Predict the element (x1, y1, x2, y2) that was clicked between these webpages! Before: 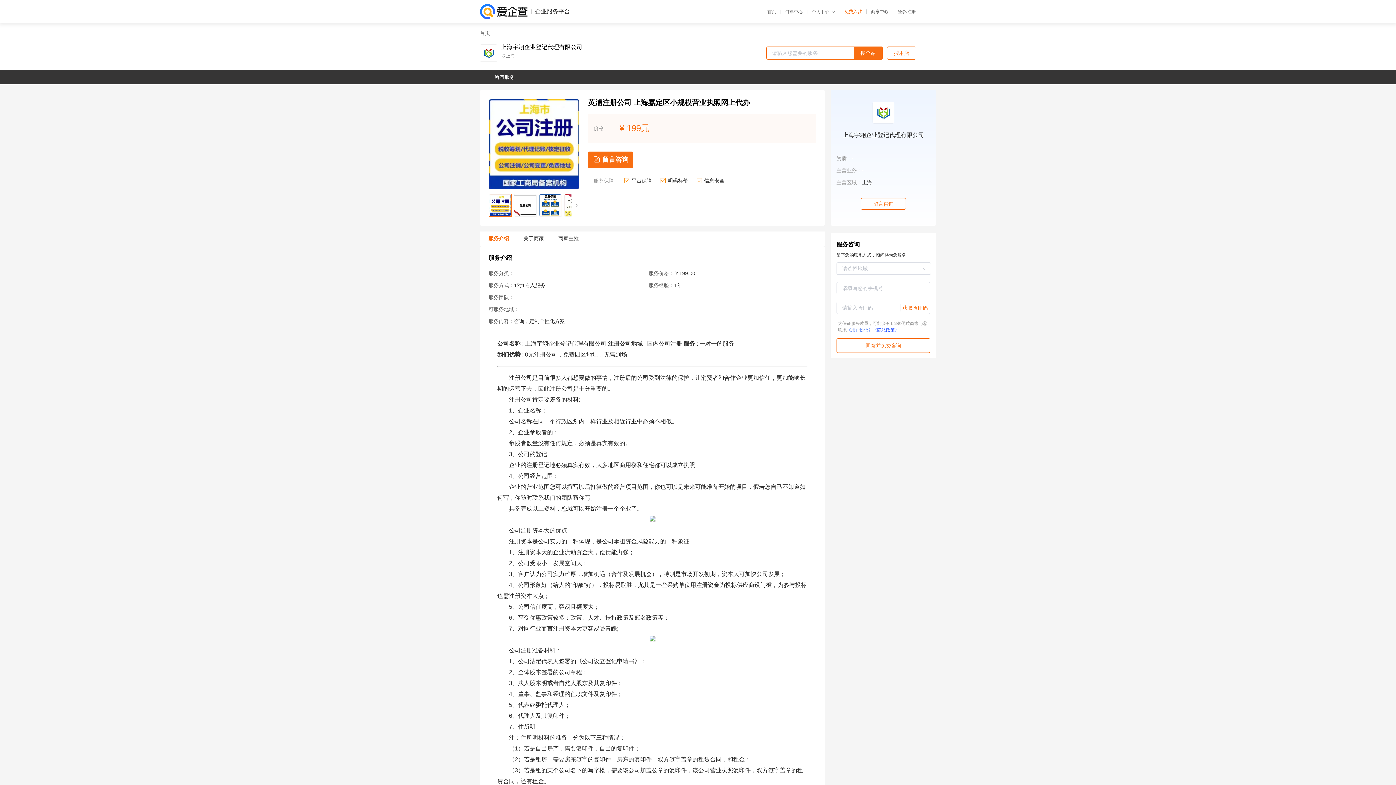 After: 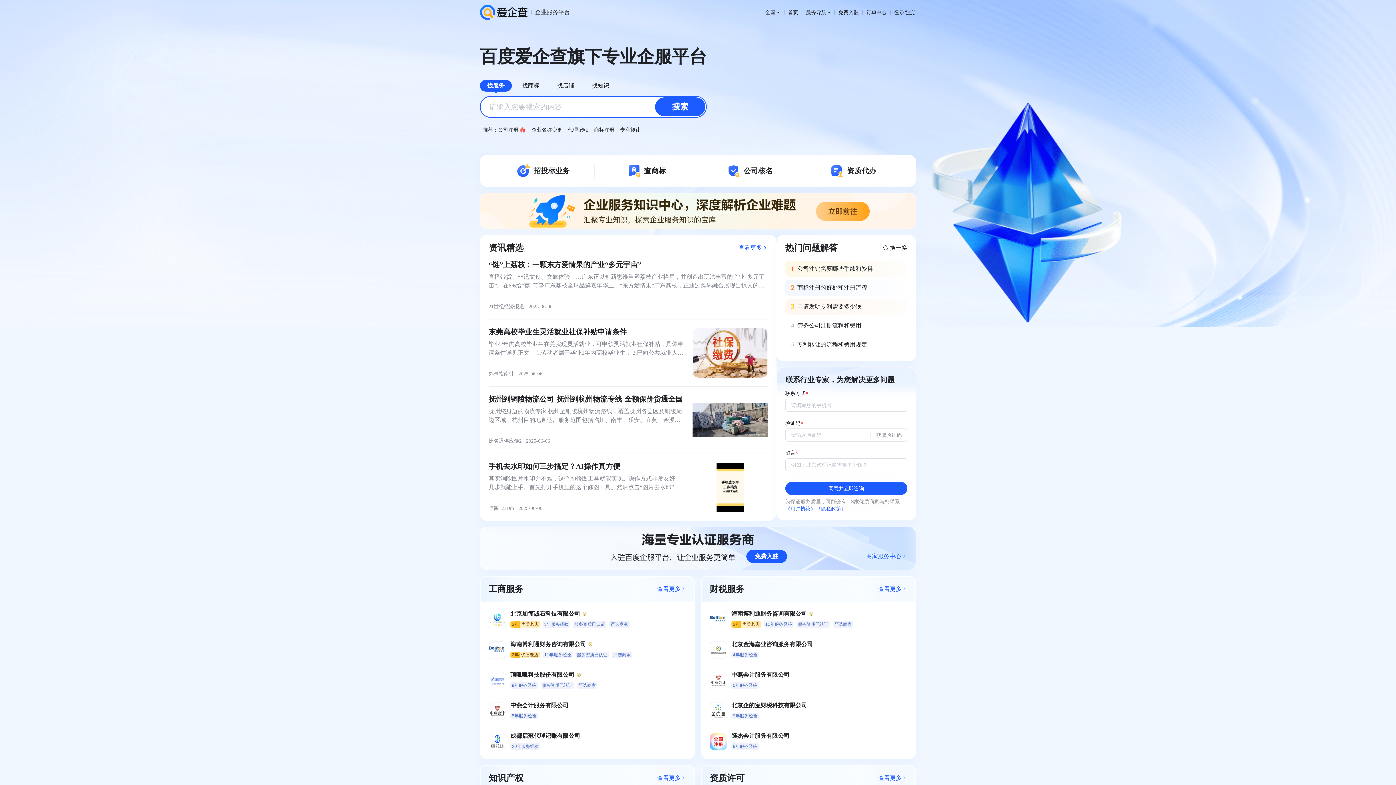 Action: label: 企业服务平台 bbox: (480, 4, 570, 19)